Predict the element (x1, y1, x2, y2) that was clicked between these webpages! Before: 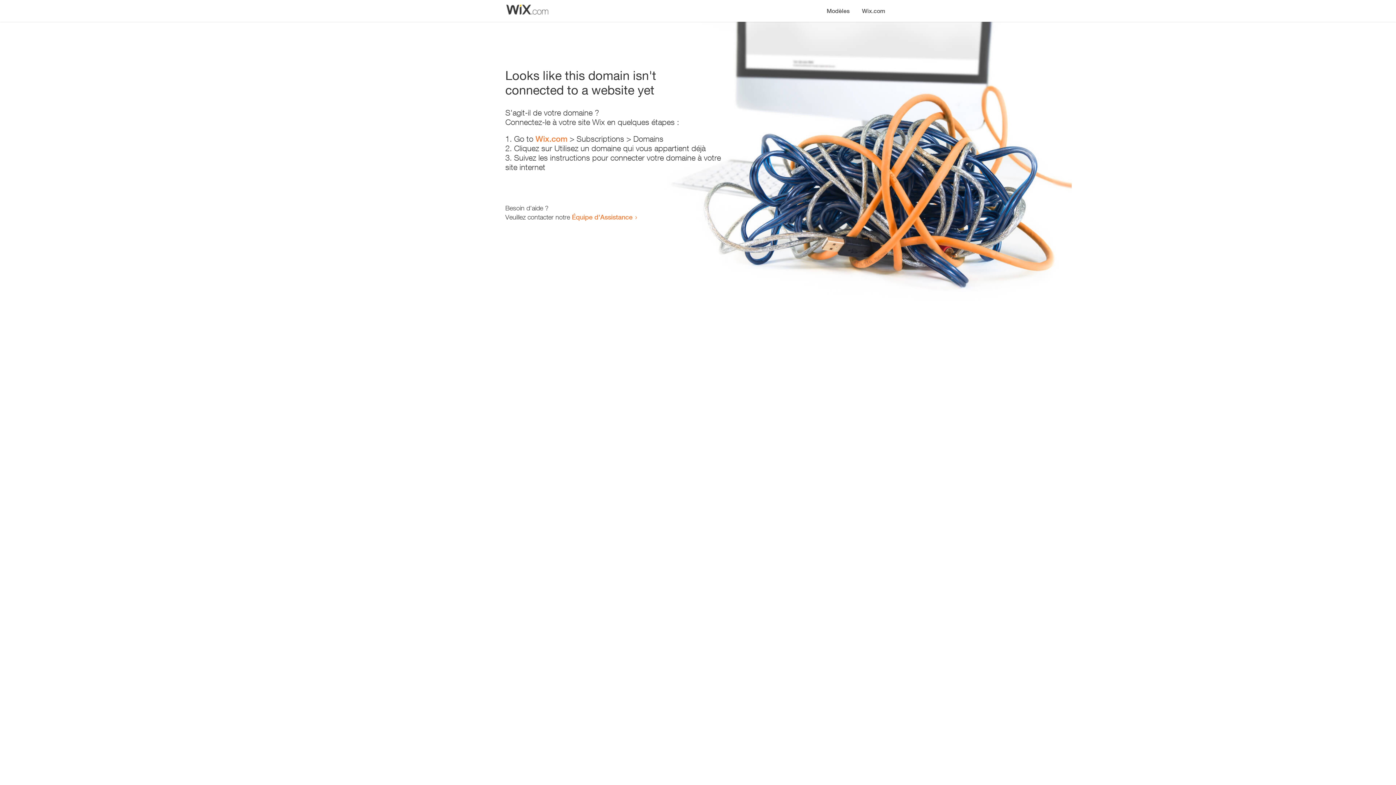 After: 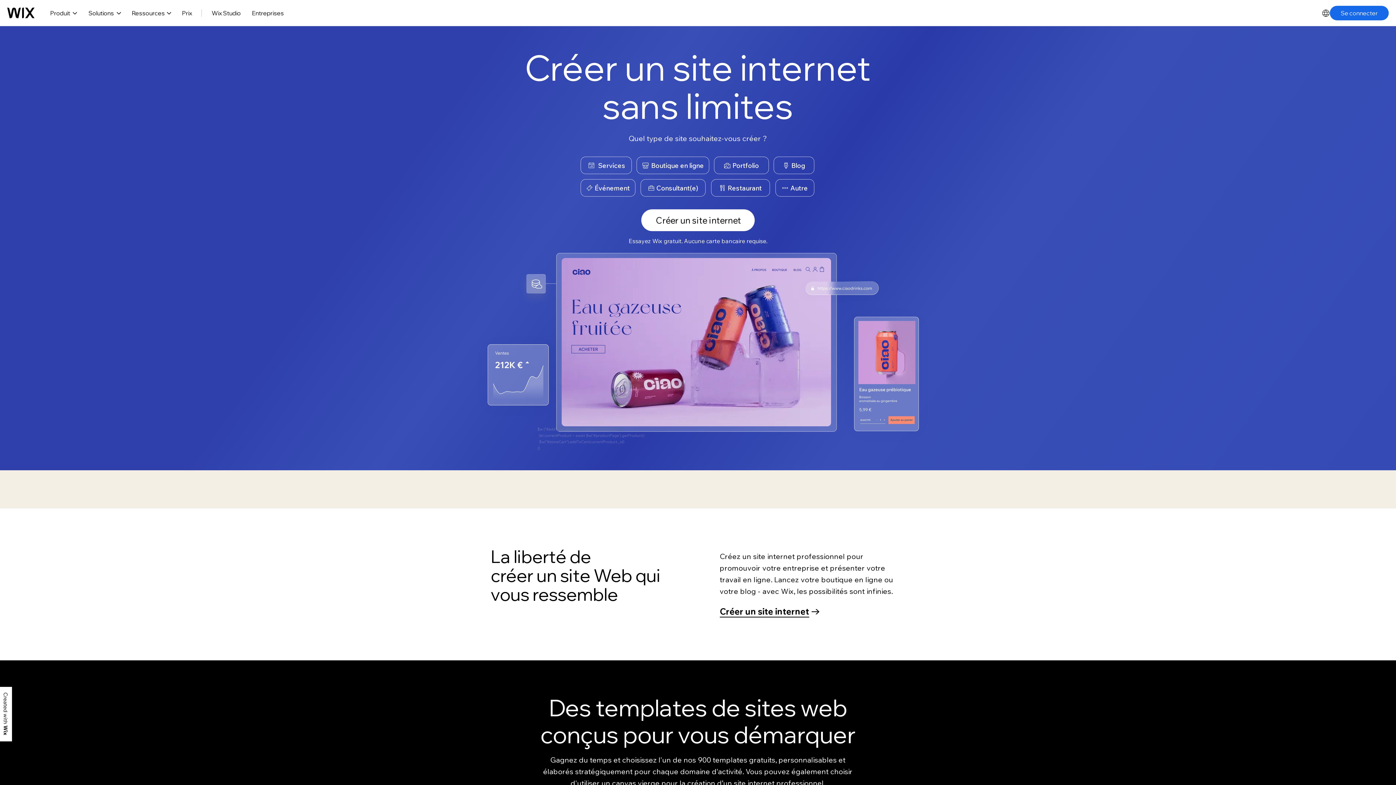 Action: label: Wix.com bbox: (856, 0, 890, 14)